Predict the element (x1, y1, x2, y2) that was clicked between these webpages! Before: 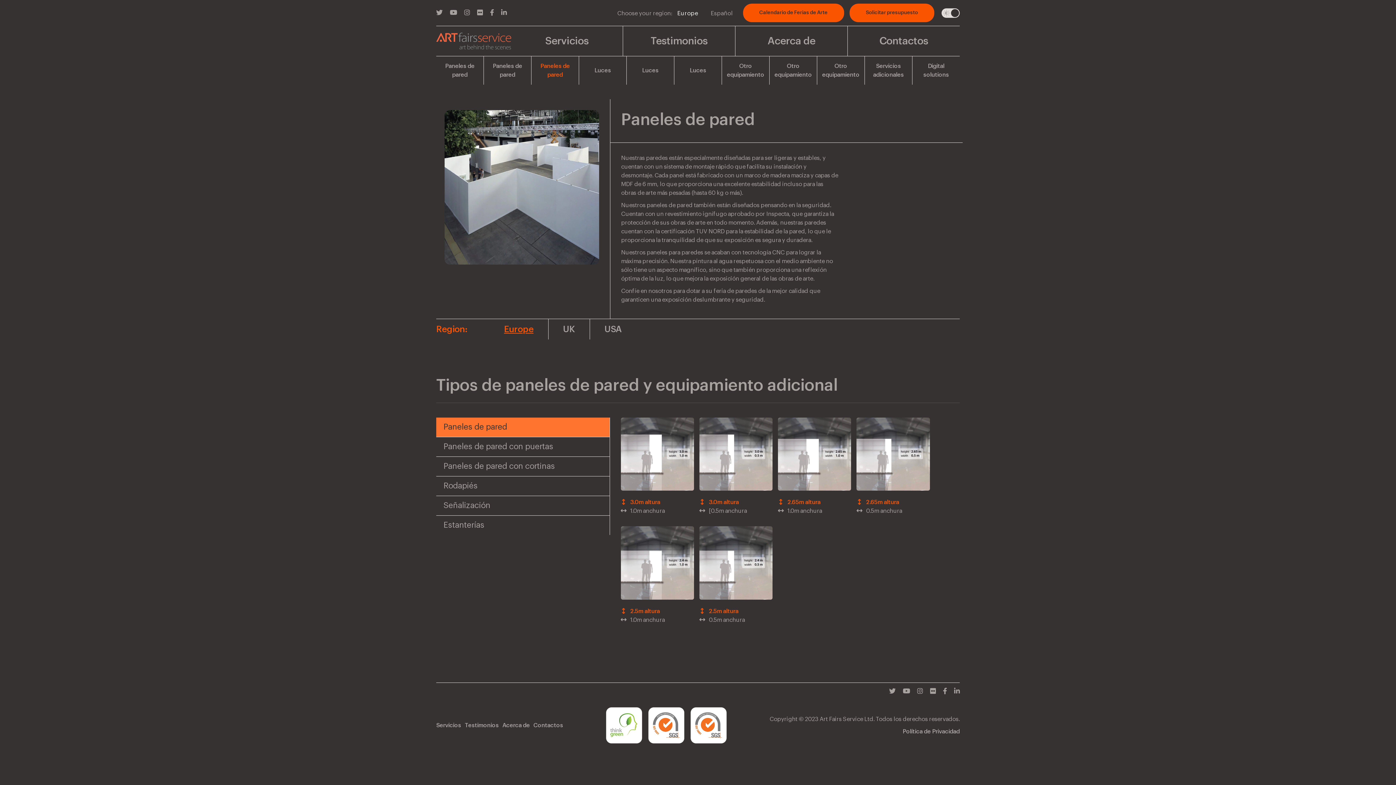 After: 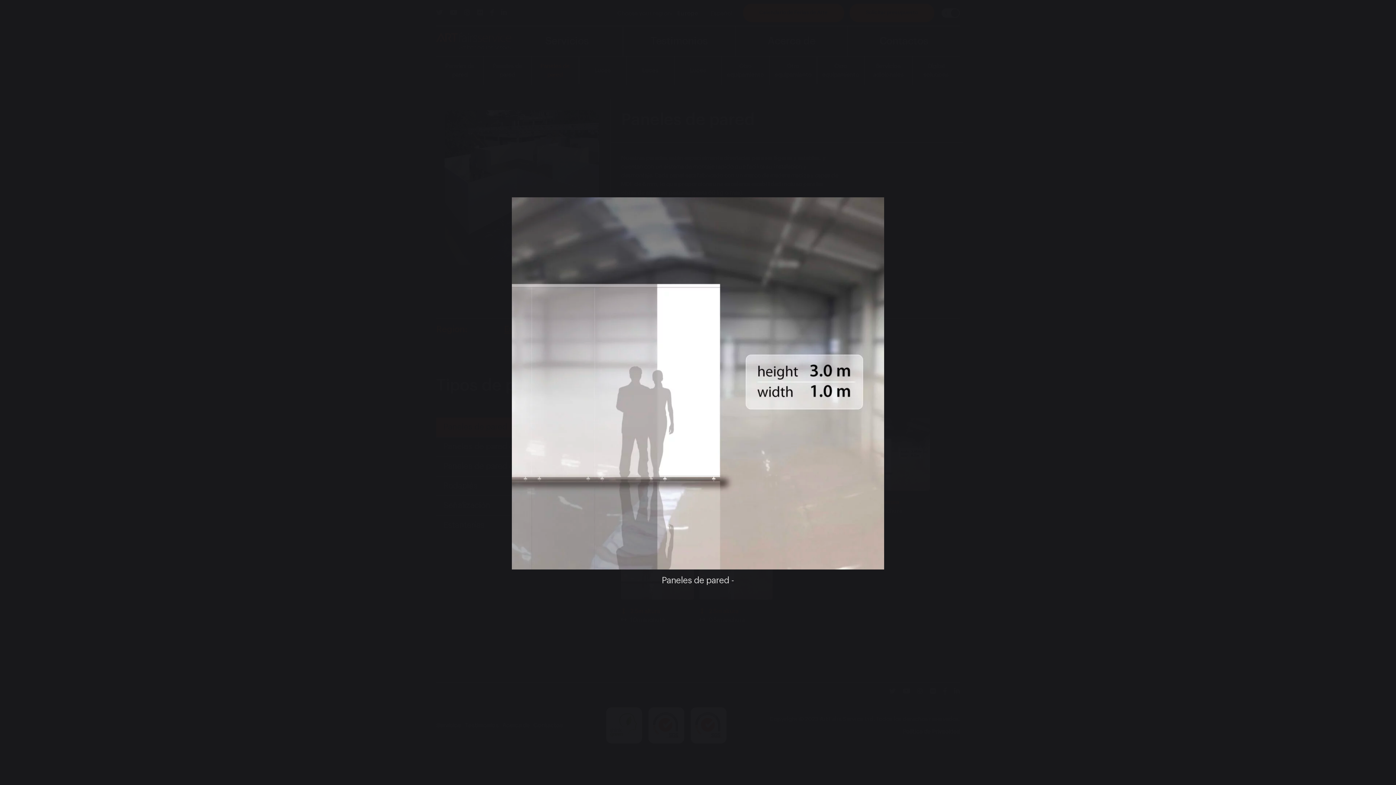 Action: bbox: (620, 456, 694, 459)